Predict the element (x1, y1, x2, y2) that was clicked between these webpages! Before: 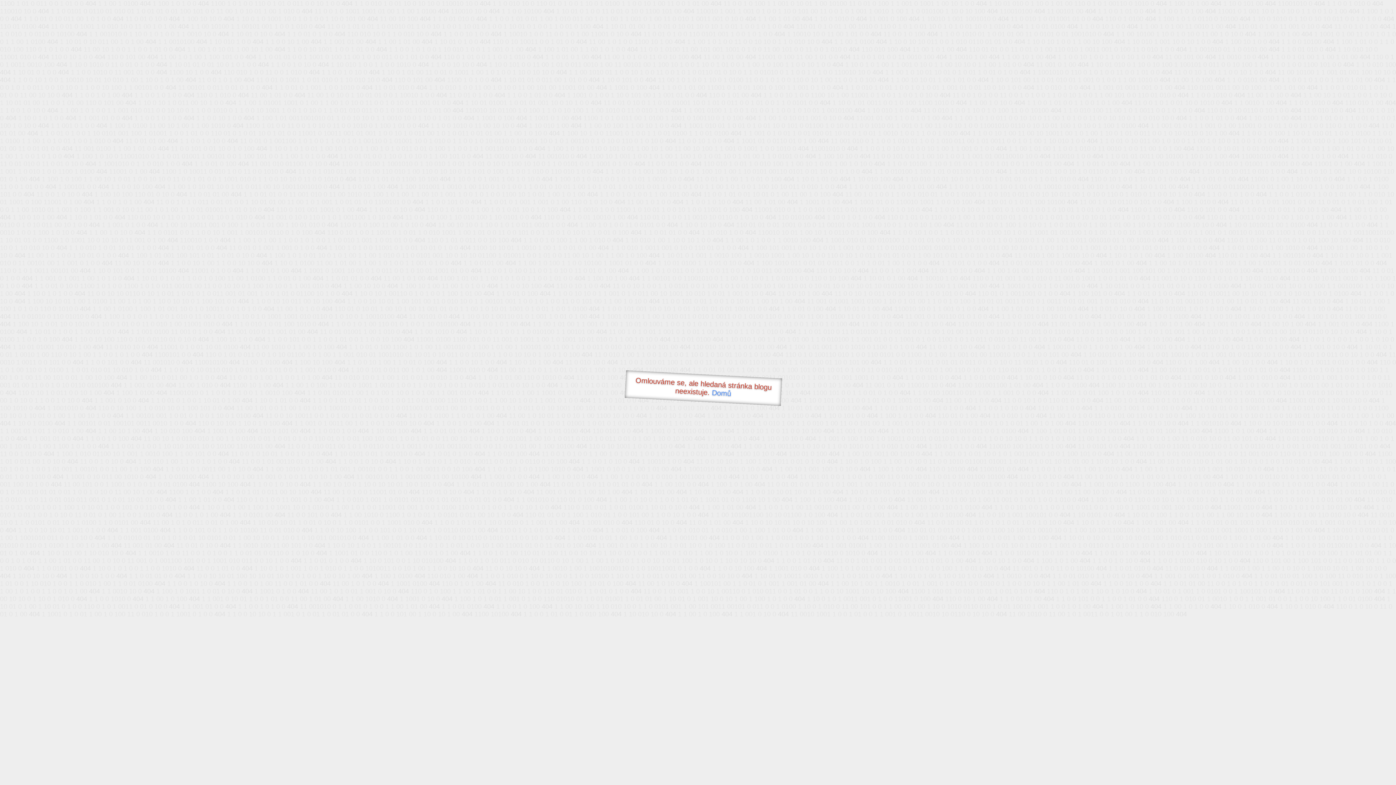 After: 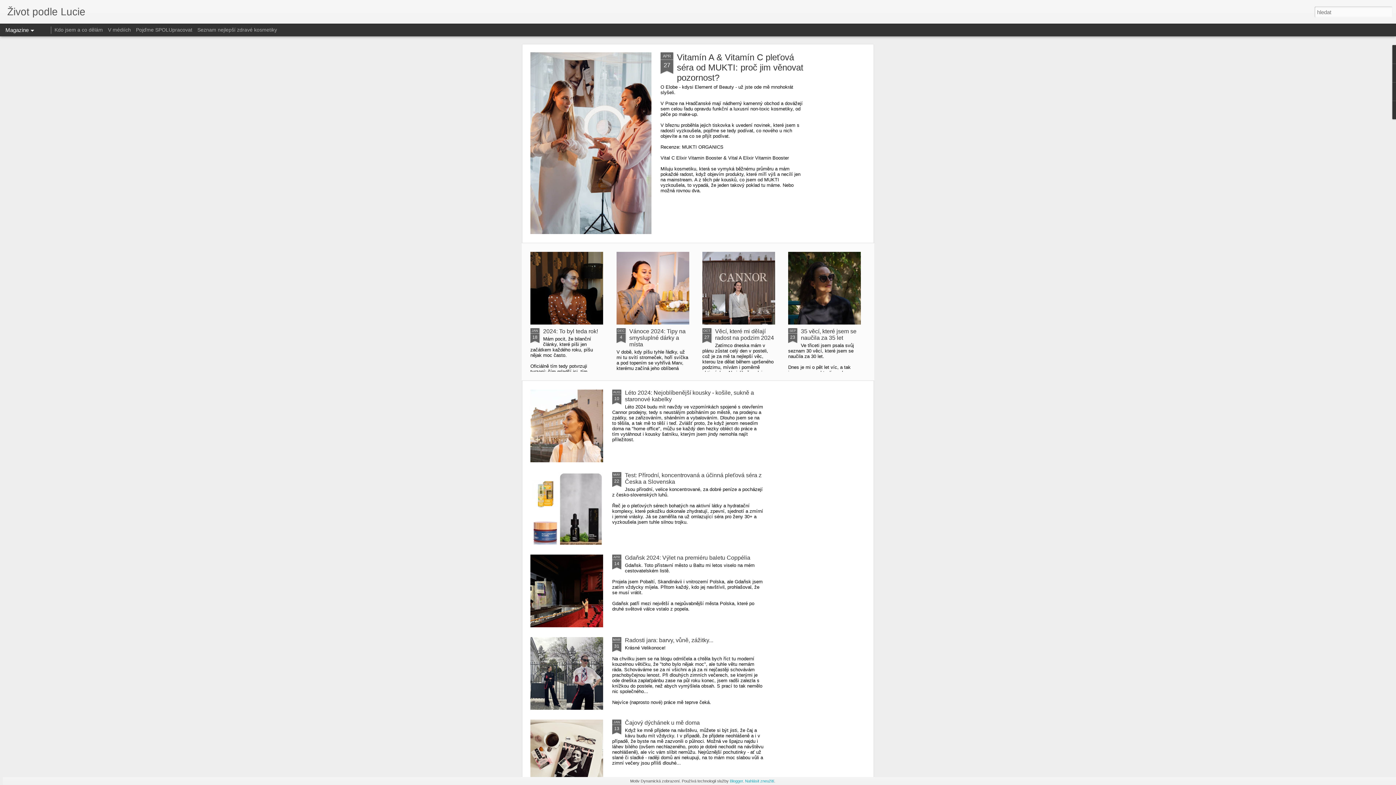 Action: label: Domů bbox: (711, 388, 731, 397)